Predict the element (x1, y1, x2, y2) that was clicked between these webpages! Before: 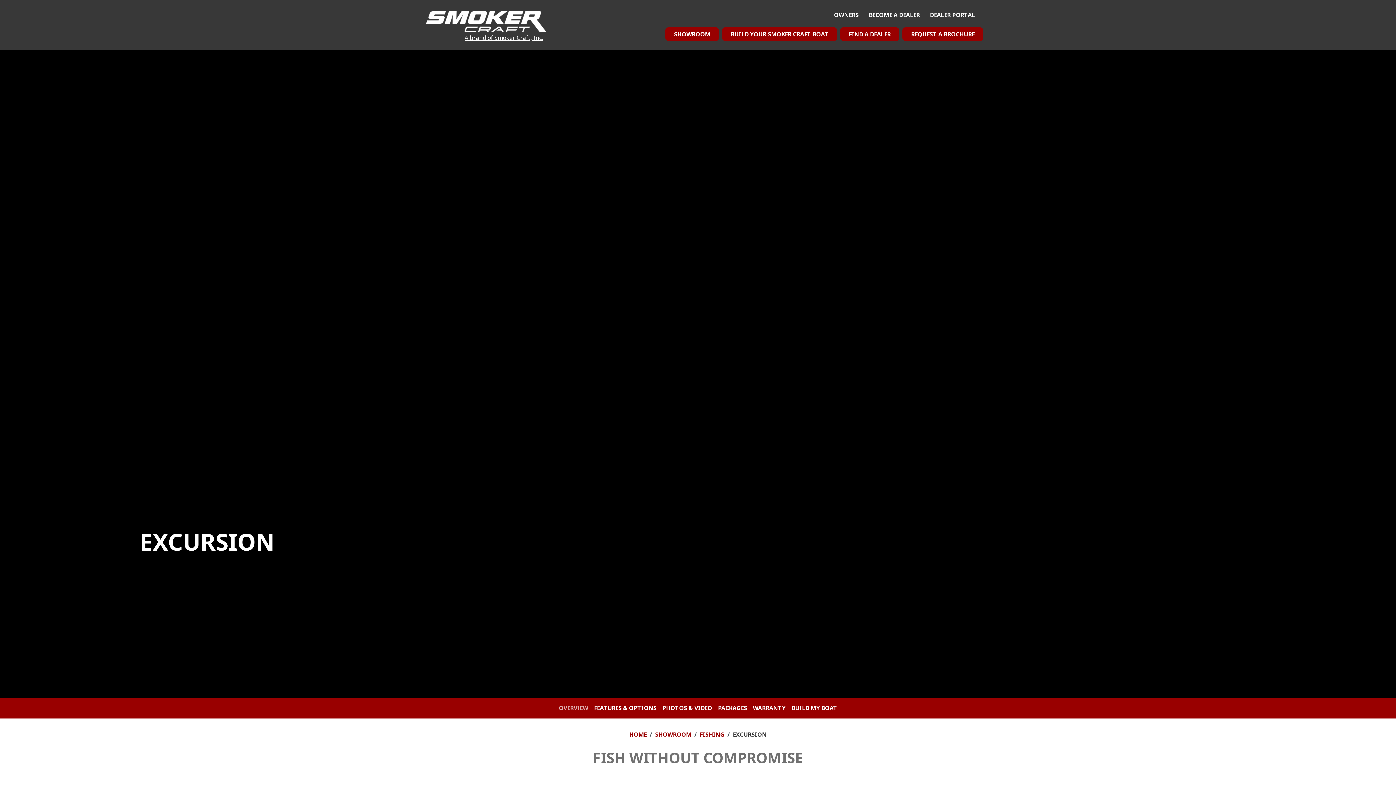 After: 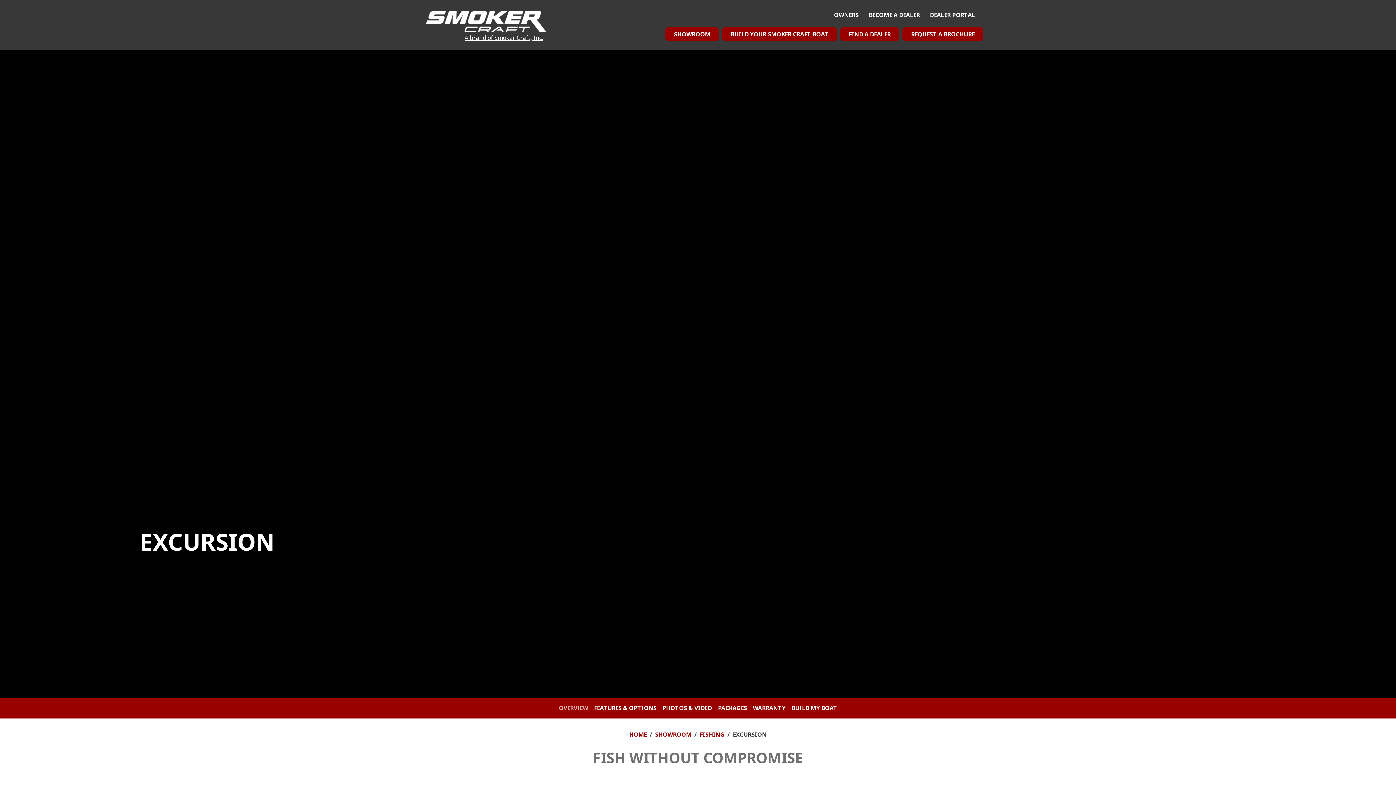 Action: bbox: (418, 33, 542, 42) label: A brand of Smoker Craft, Inc.